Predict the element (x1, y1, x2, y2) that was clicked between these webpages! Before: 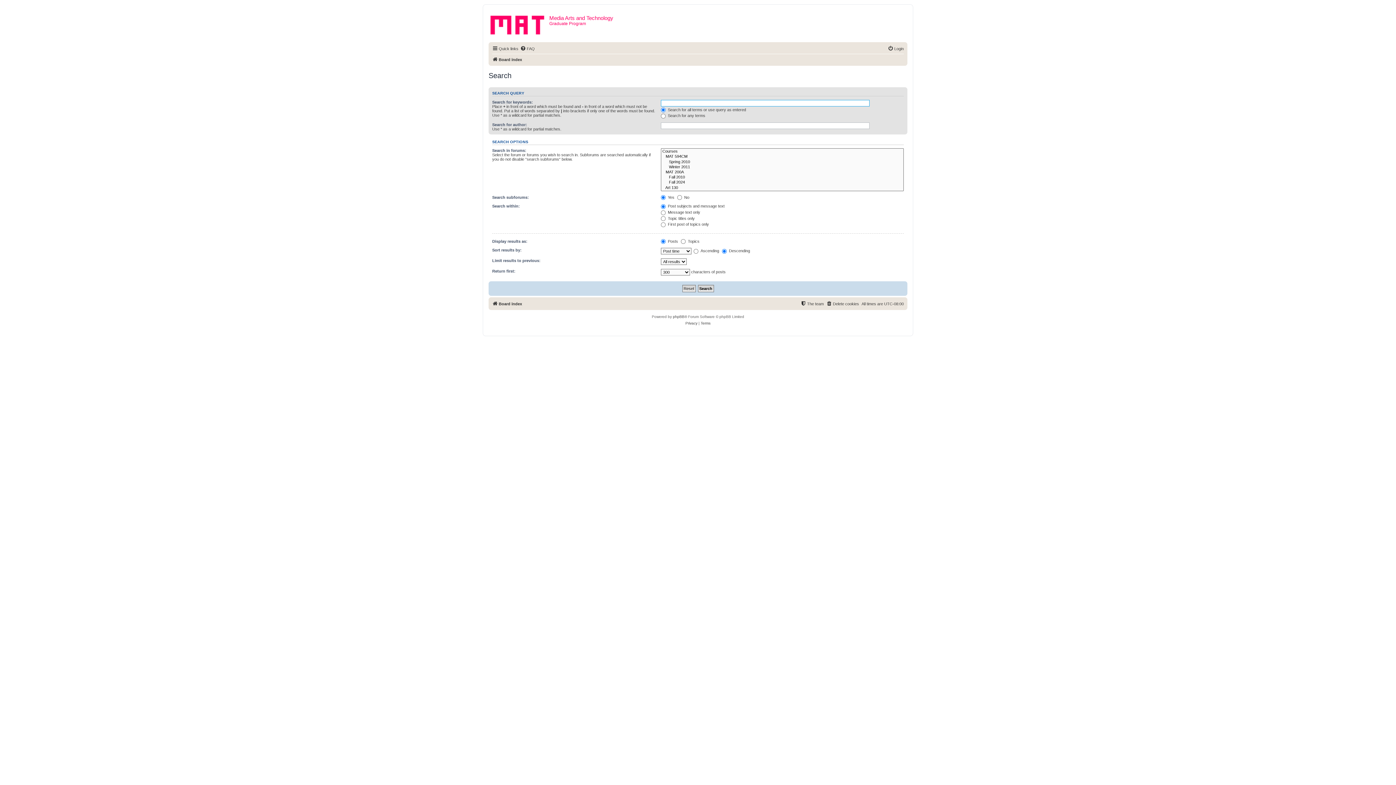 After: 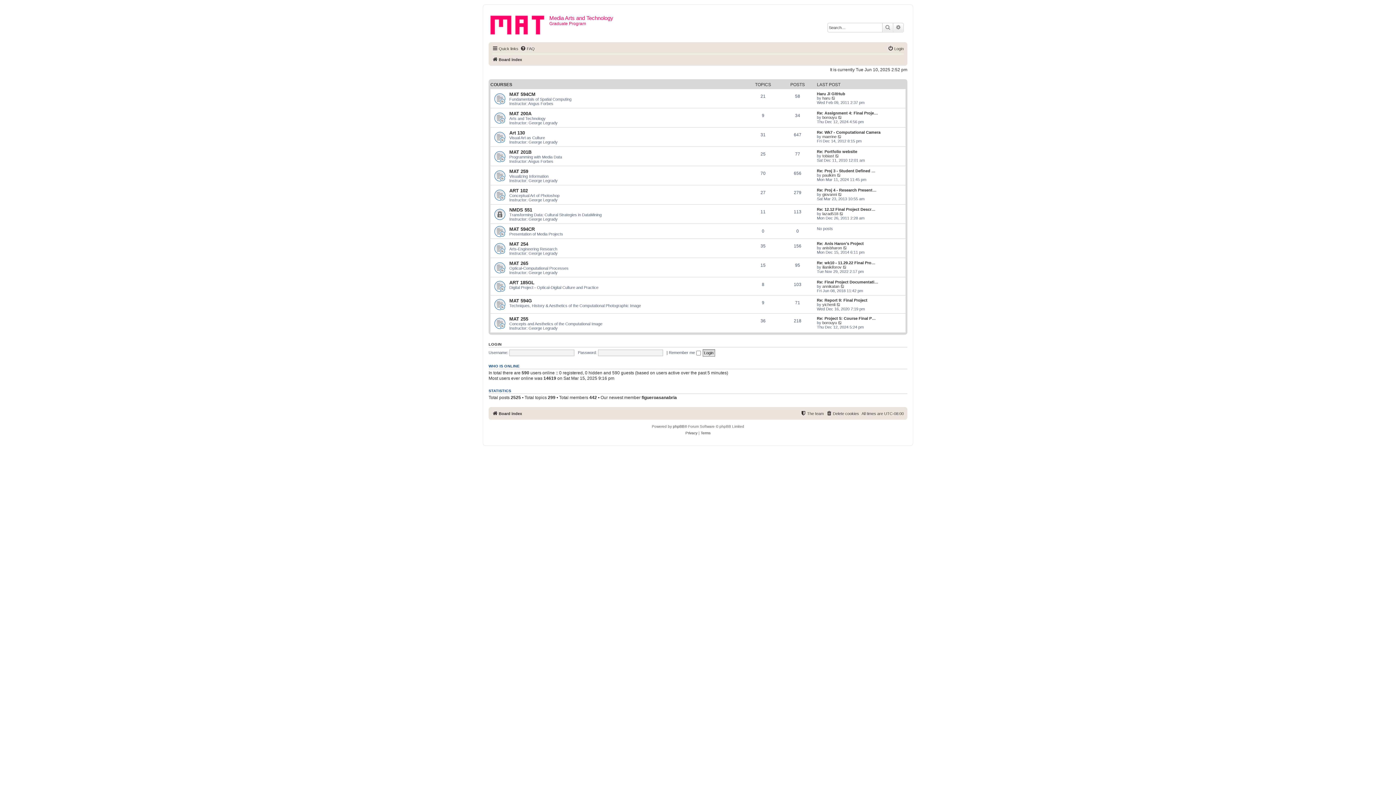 Action: bbox: (492, 299, 522, 308) label: Board index